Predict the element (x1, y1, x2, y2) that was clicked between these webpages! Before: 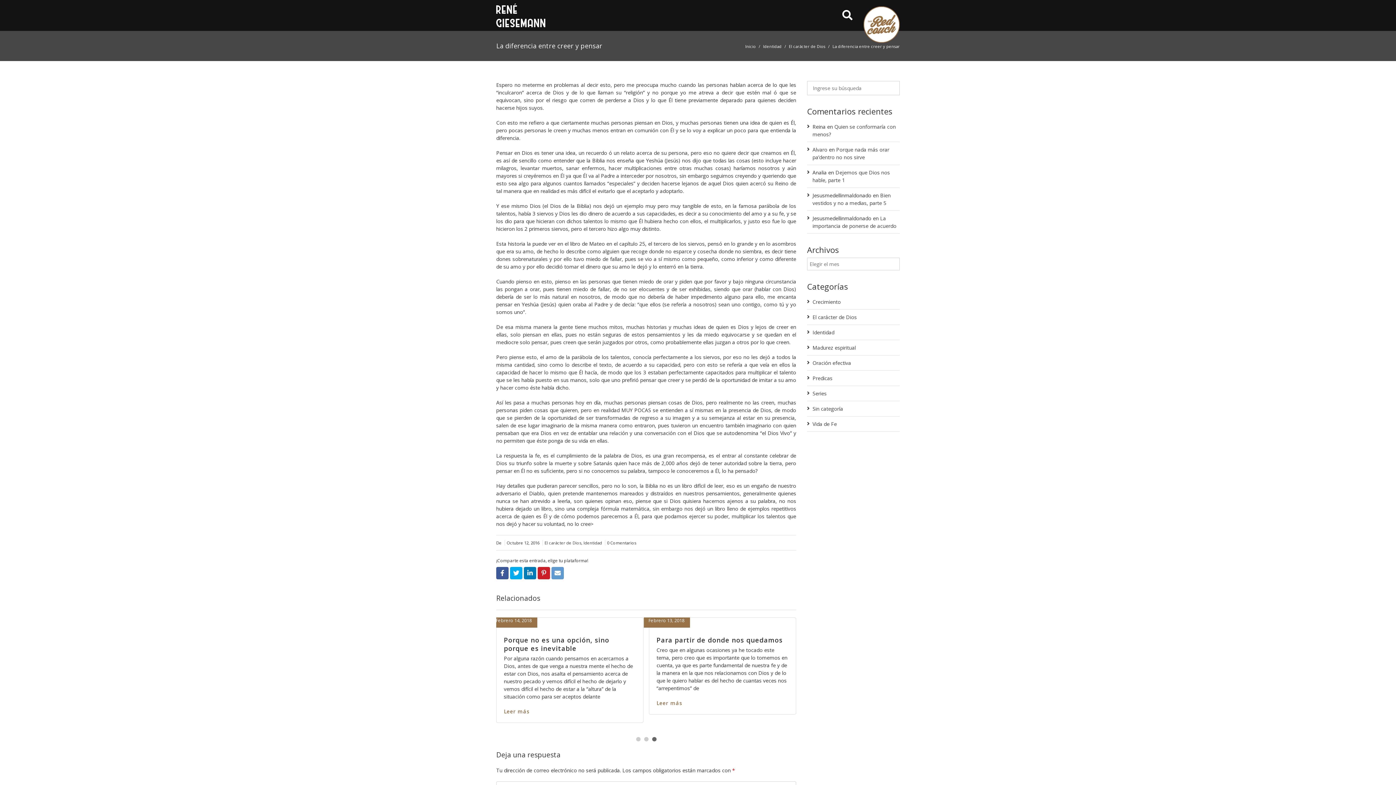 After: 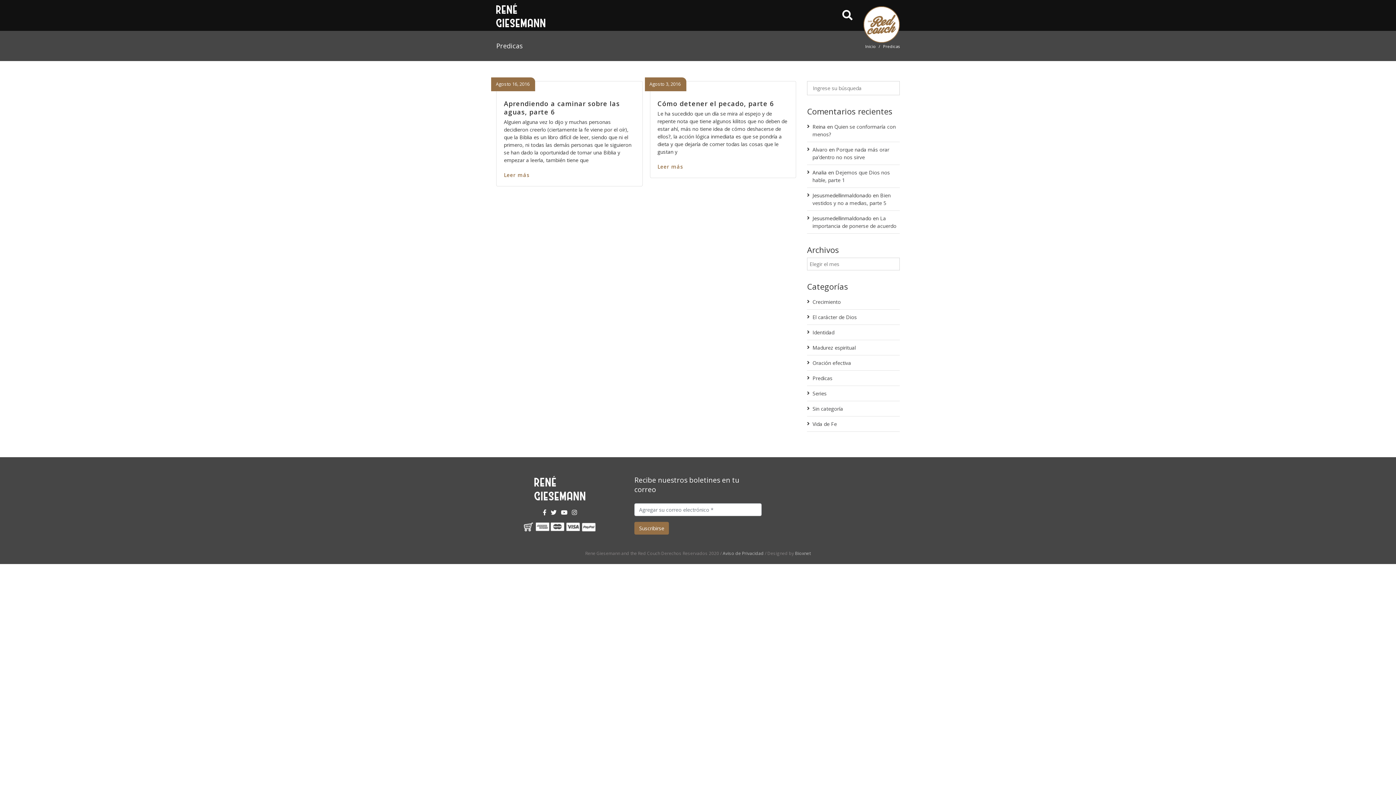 Action: label: Predicas bbox: (812, 374, 900, 382)